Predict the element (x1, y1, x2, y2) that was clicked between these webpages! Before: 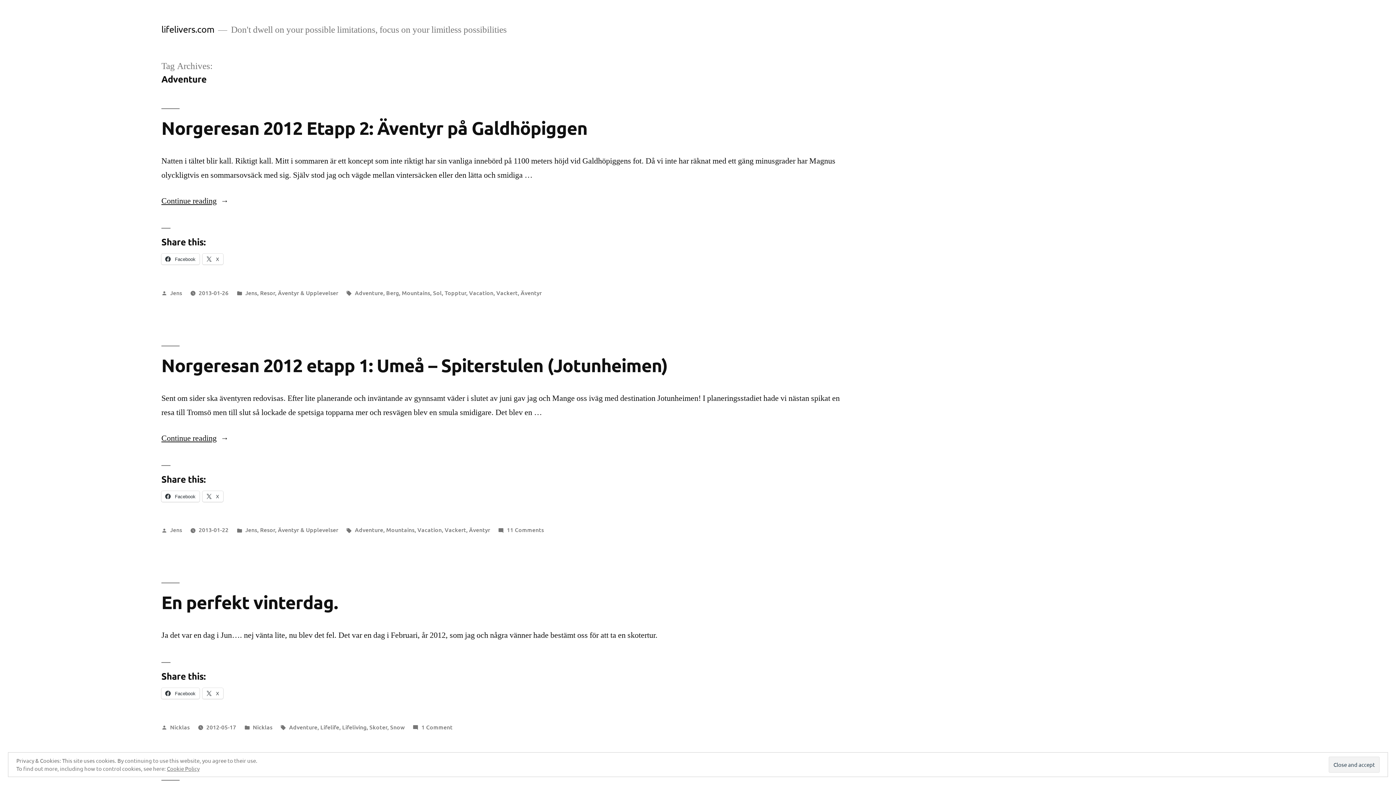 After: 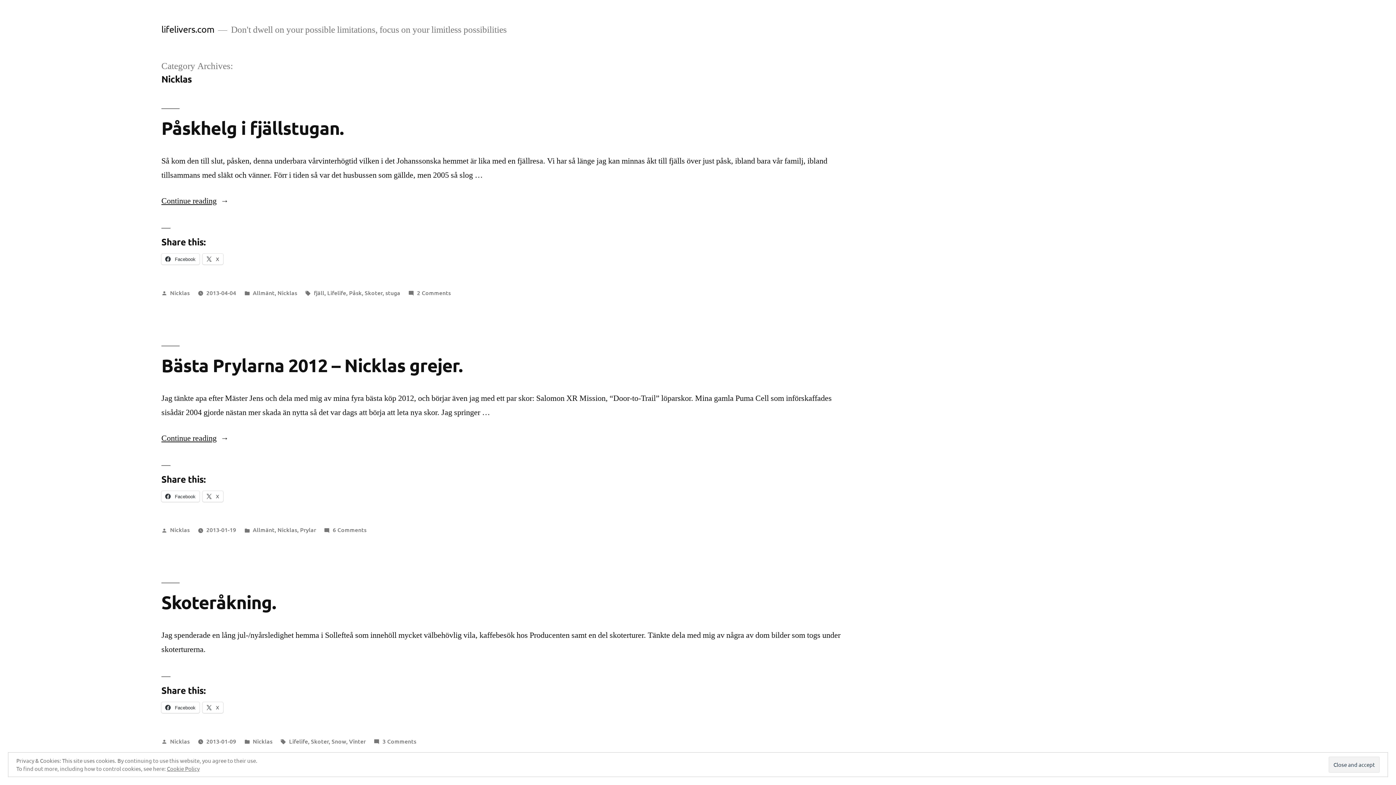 Action: label: Nicklas bbox: (252, 723, 272, 731)